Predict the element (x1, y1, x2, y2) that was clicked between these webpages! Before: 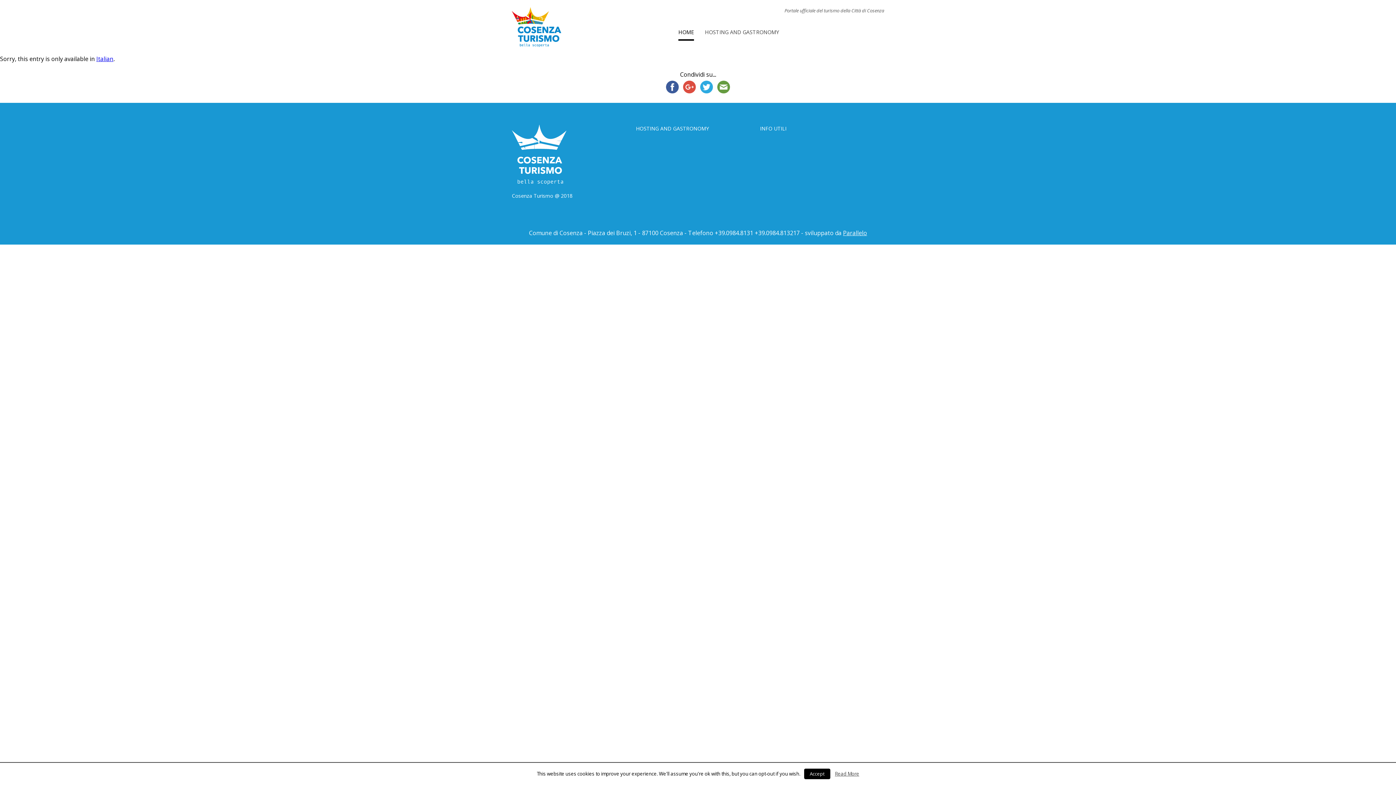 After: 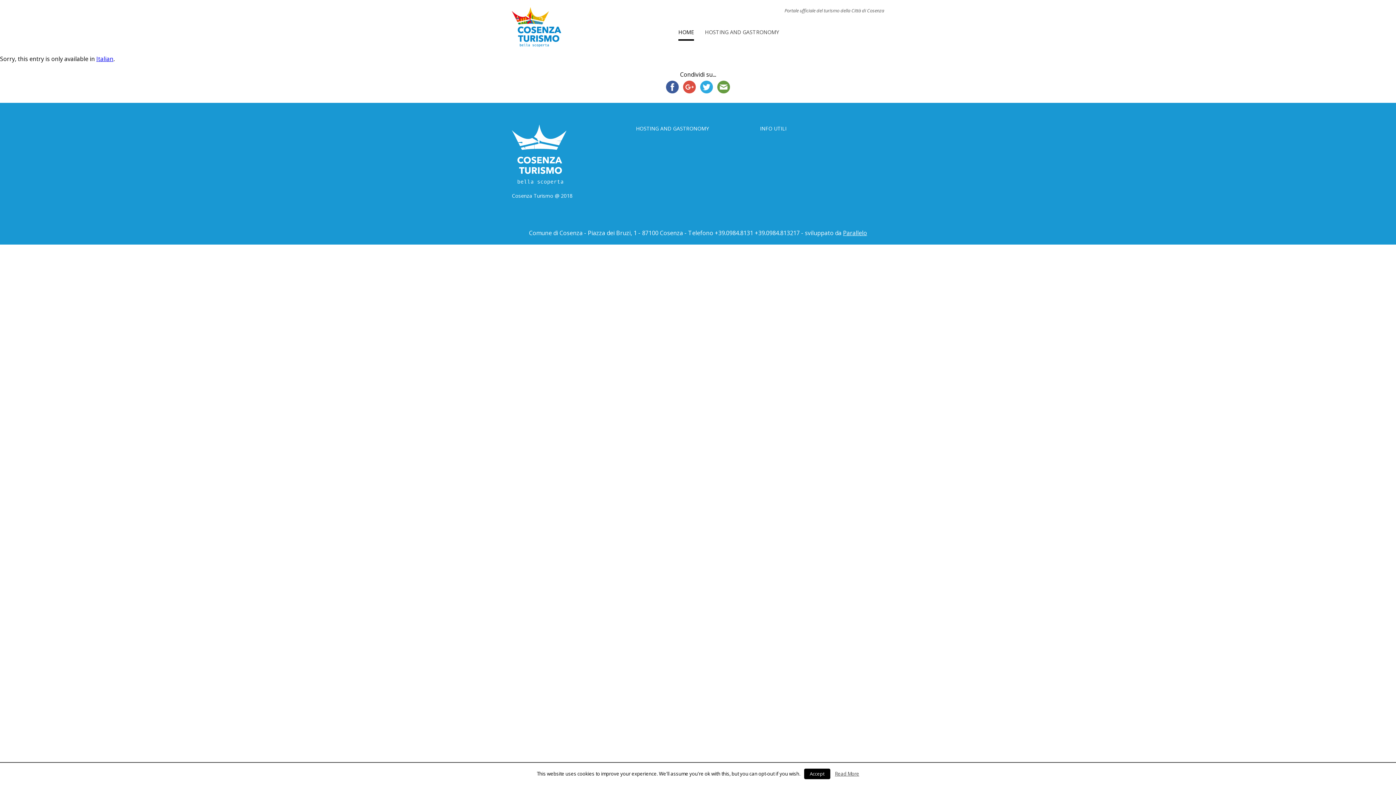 Action: bbox: (698, 83, 715, 89)